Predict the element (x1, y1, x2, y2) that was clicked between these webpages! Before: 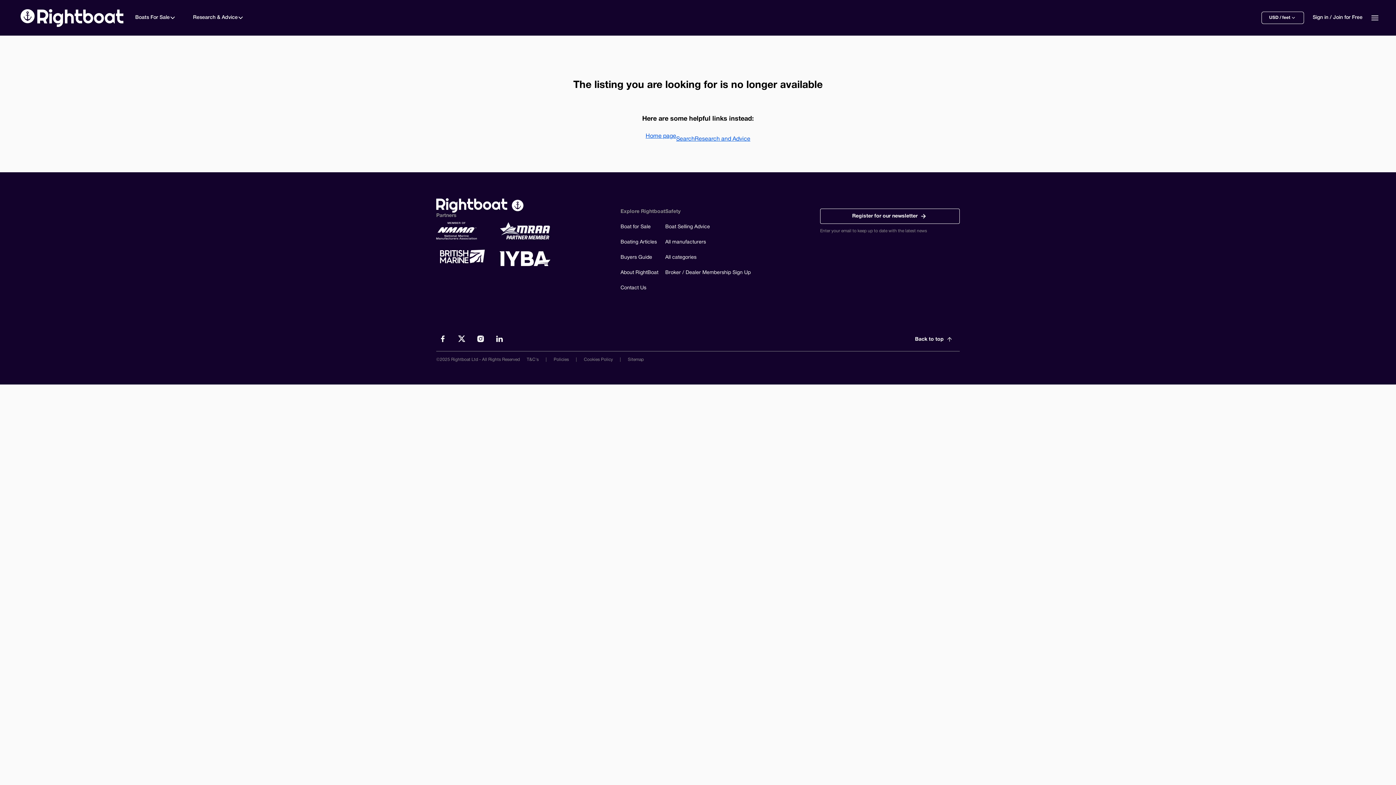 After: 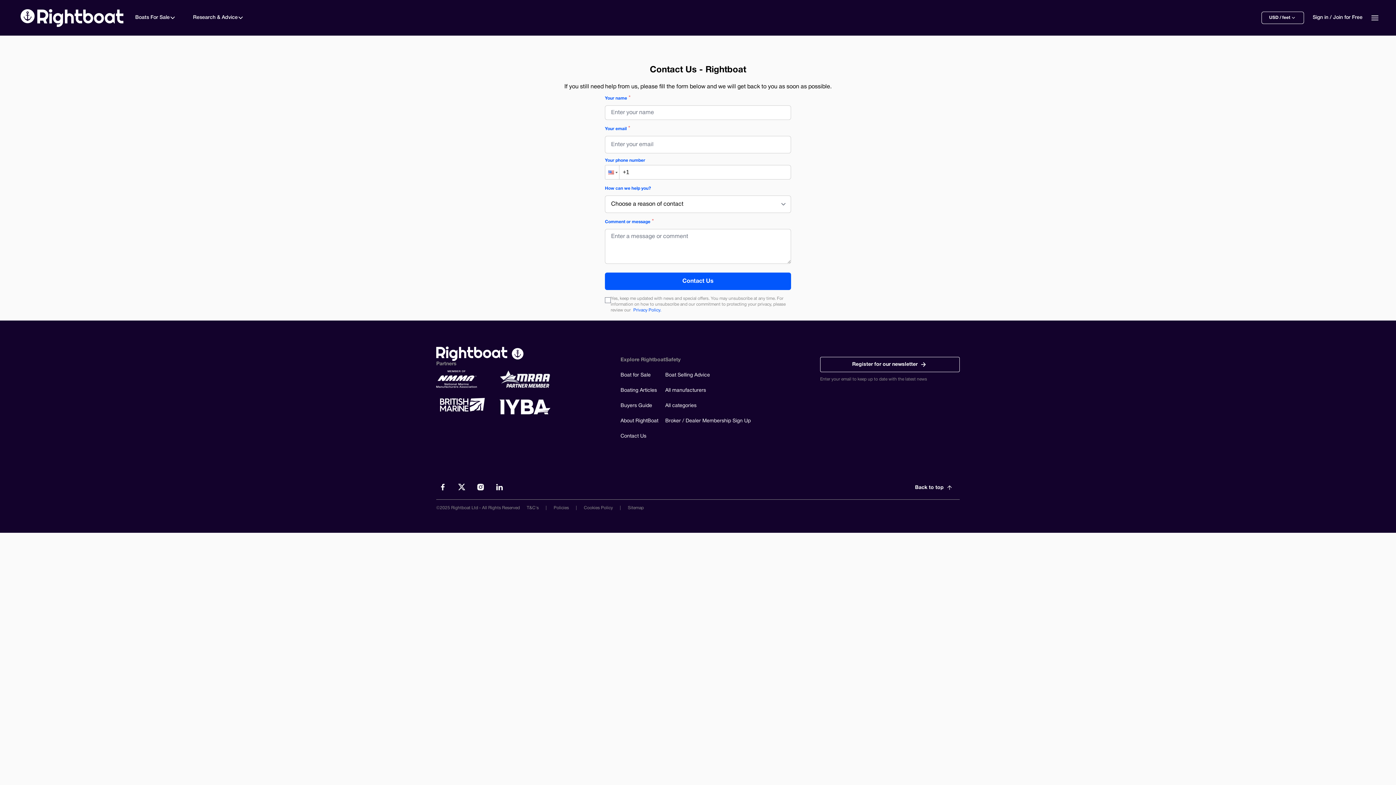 Action: label: Contact Us bbox: (620, 285, 665, 291)